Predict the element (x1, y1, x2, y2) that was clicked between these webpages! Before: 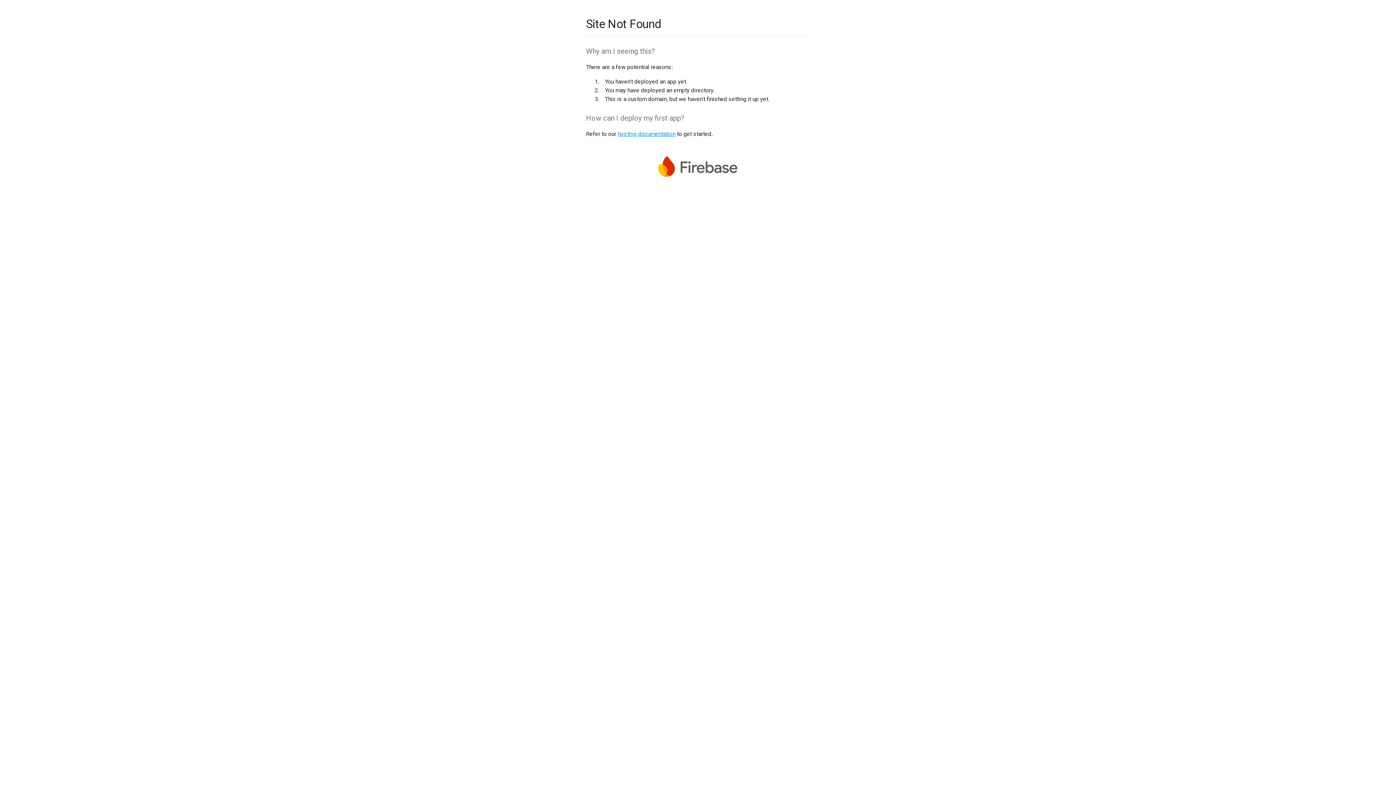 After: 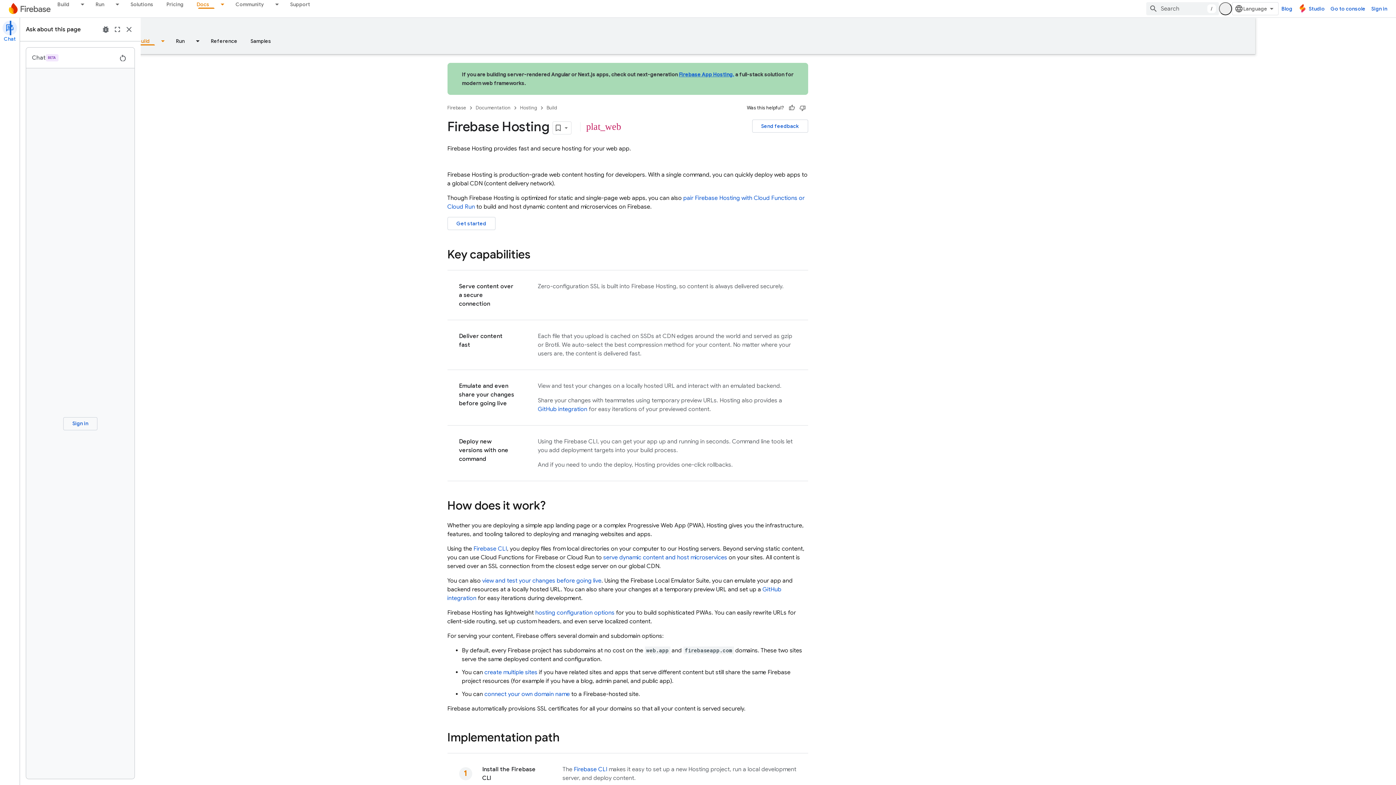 Action: bbox: (617, 130, 675, 137) label: hosting documentation